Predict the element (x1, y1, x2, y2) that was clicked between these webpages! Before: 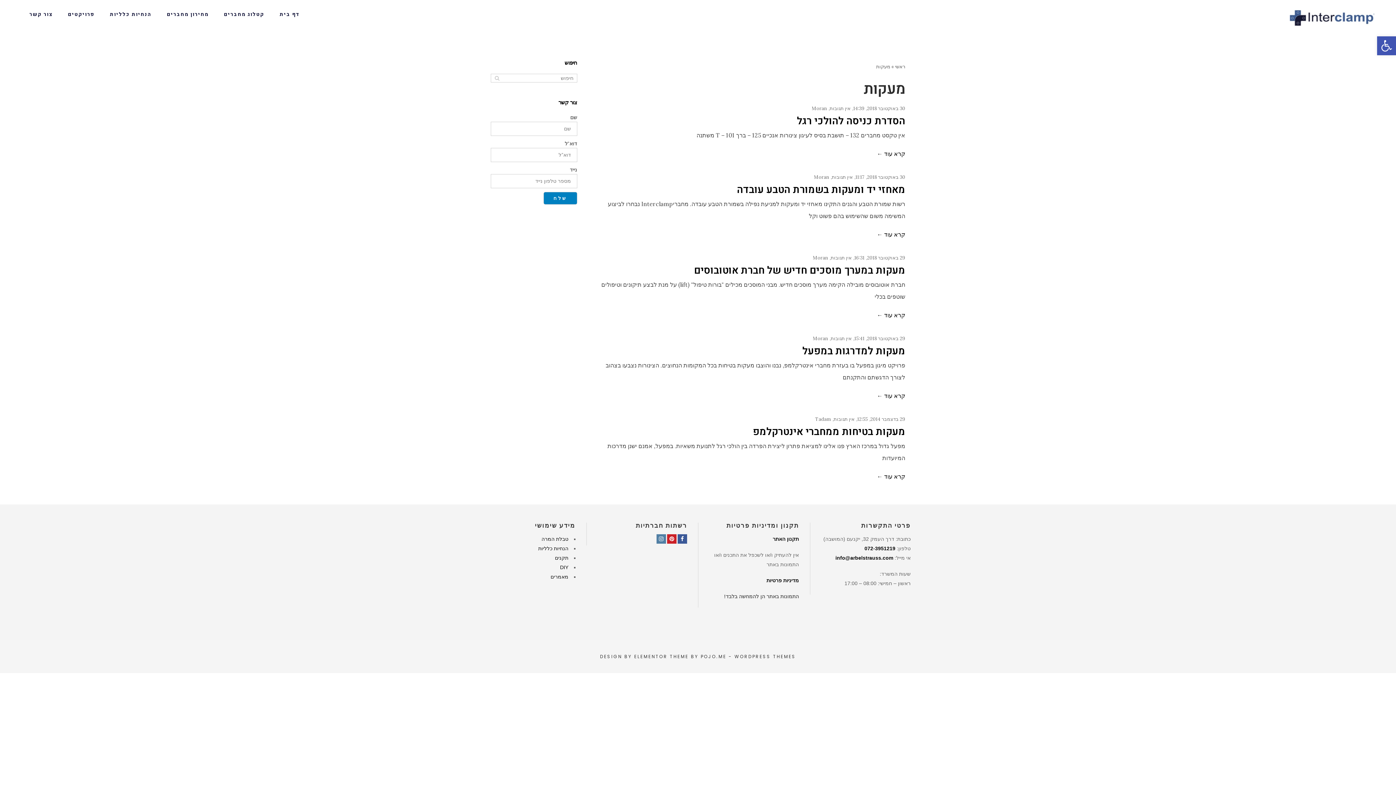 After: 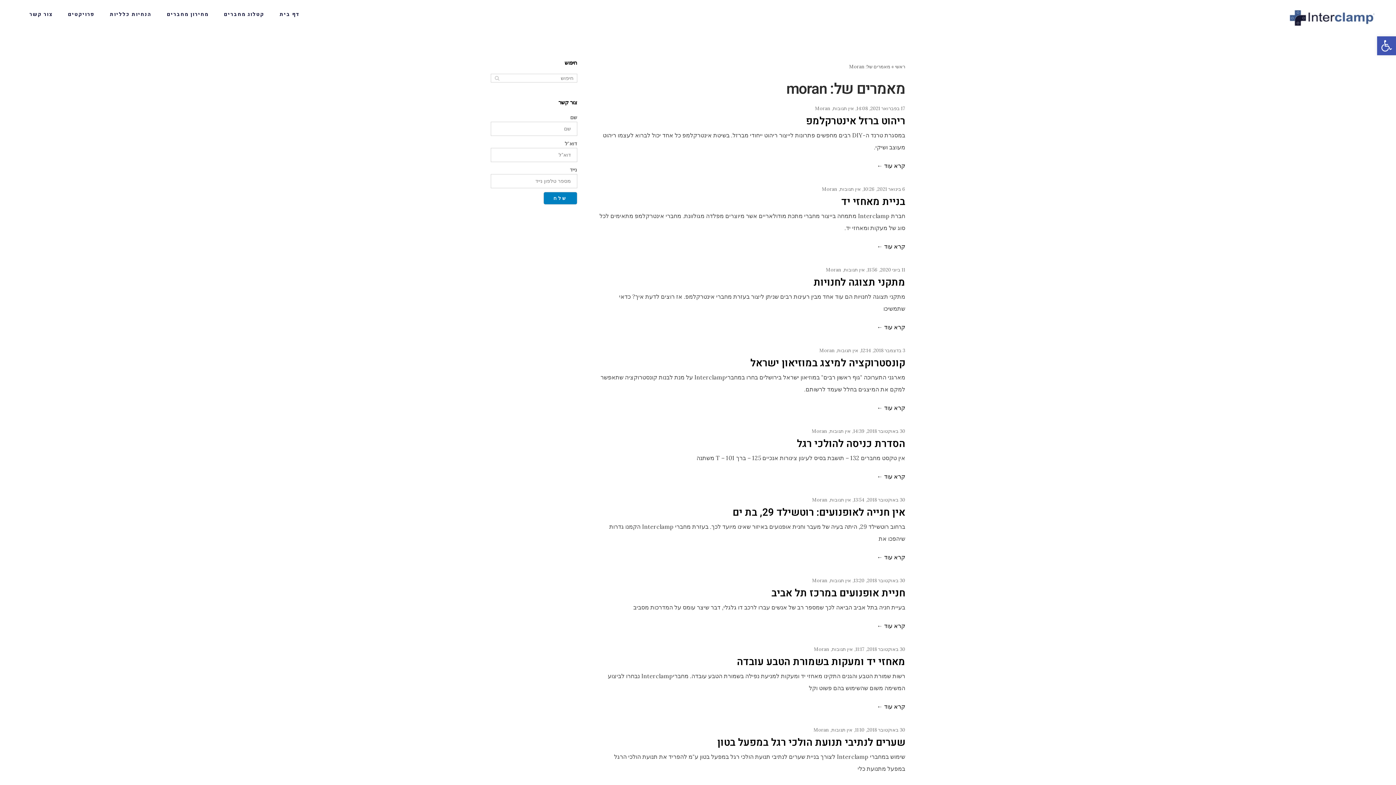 Action: bbox: (812, 105, 827, 111) label: Moran